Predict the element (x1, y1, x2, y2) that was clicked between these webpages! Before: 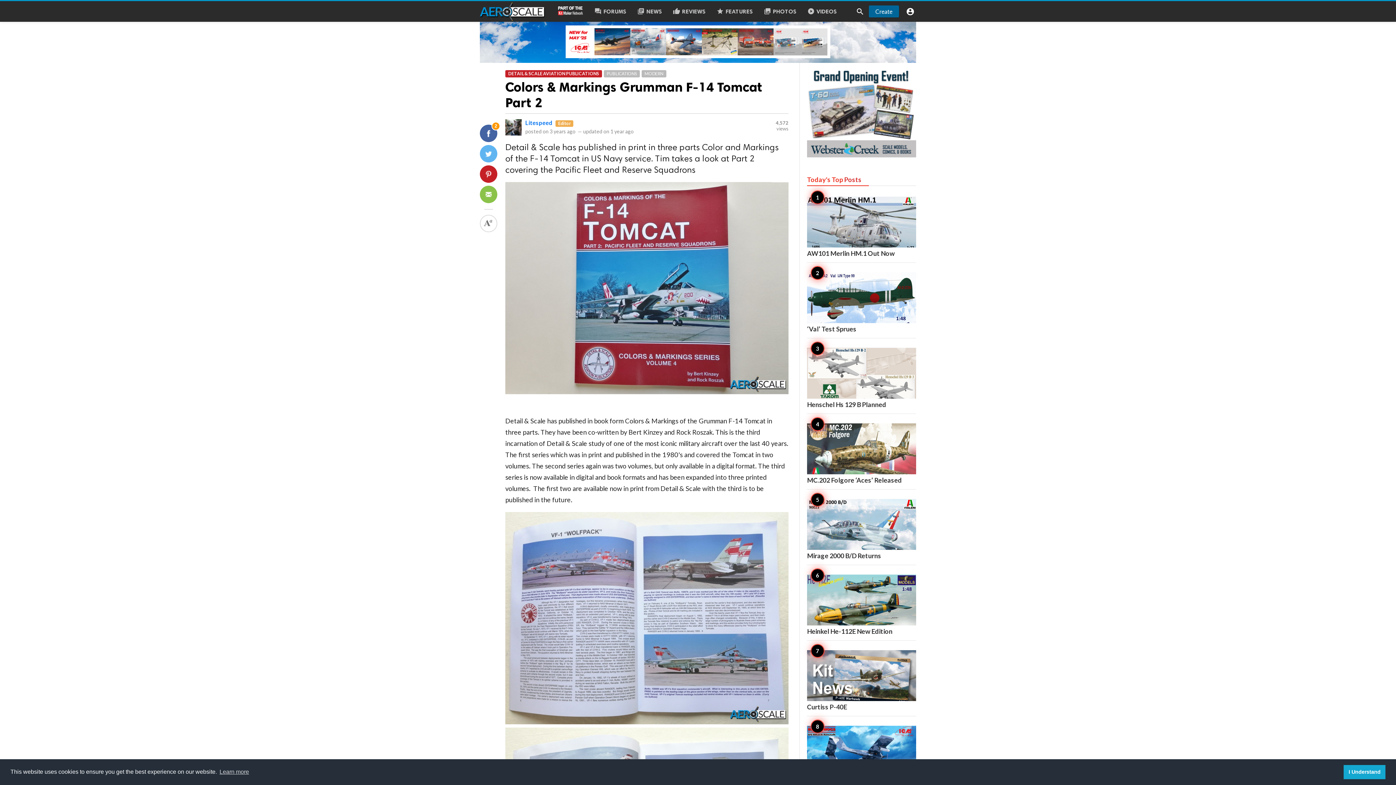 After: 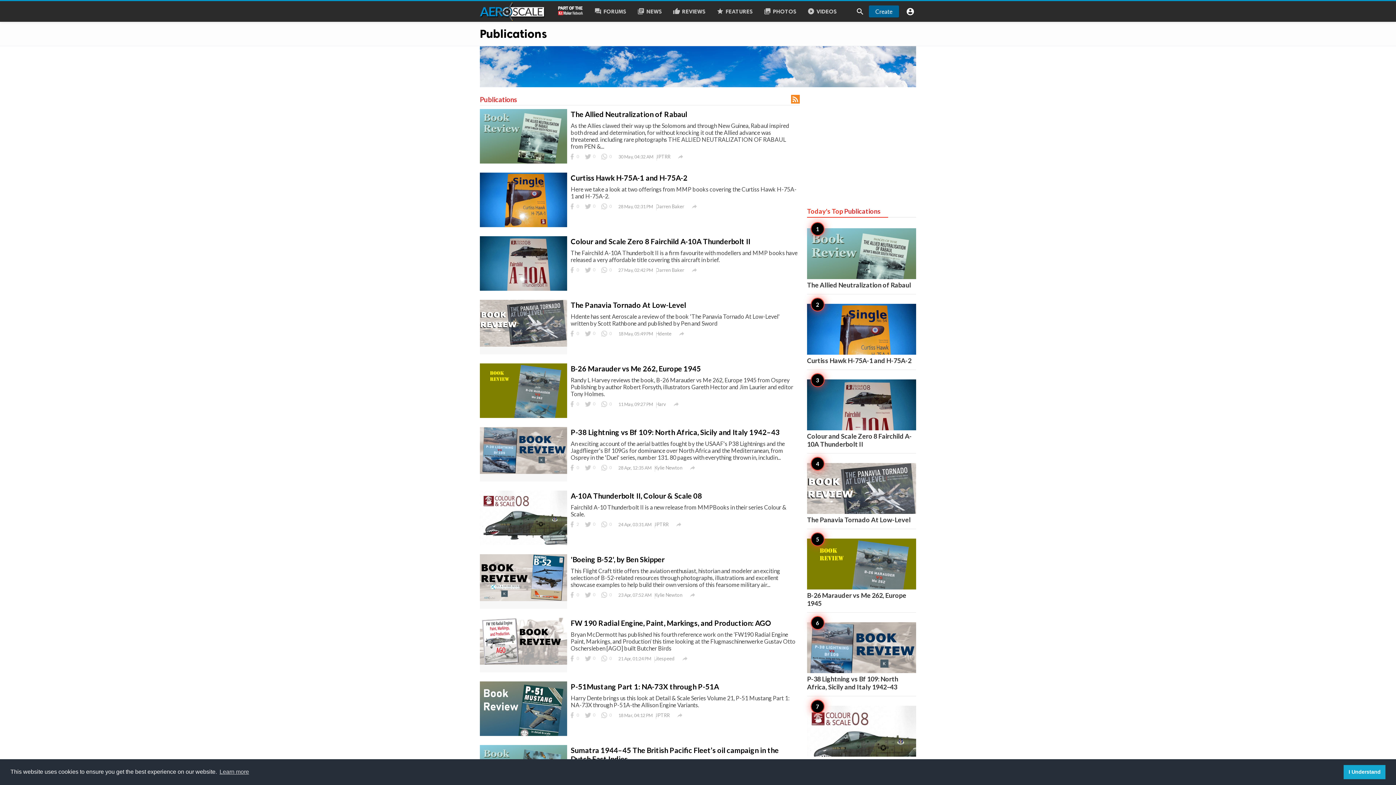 Action: label: PUBLICATIONS bbox: (604, 70, 640, 77)